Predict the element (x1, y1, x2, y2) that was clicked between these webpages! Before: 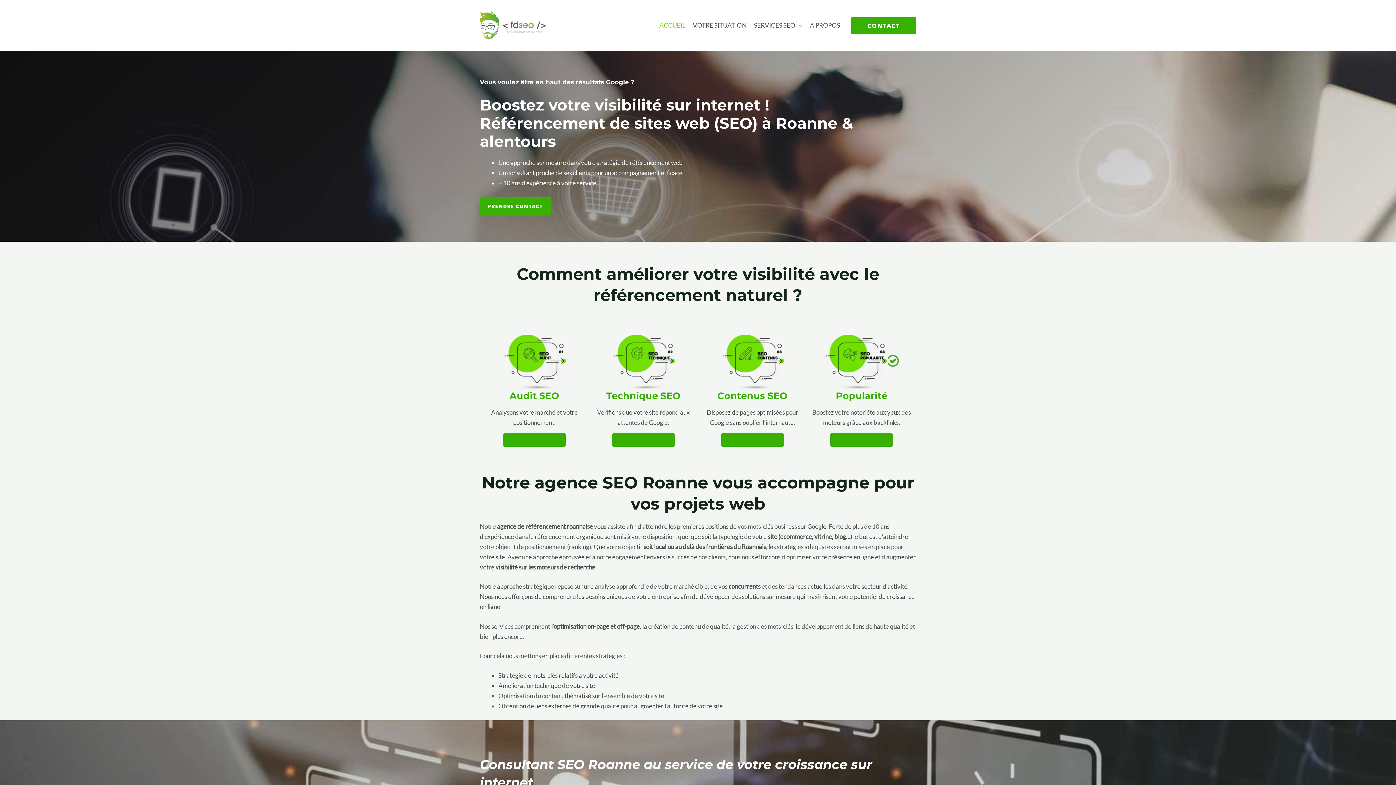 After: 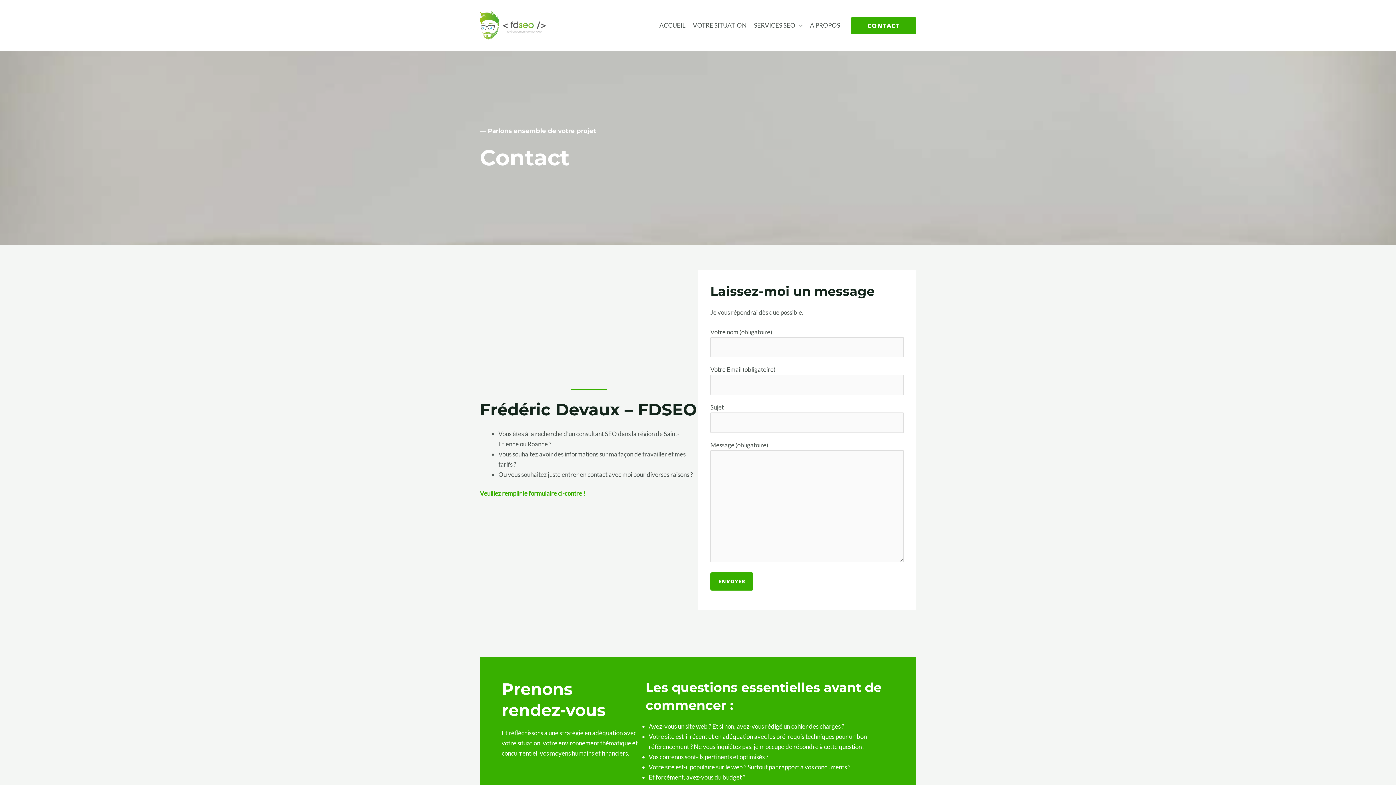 Action: bbox: (480, 197, 550, 215) label: PRENDRE CONTACT